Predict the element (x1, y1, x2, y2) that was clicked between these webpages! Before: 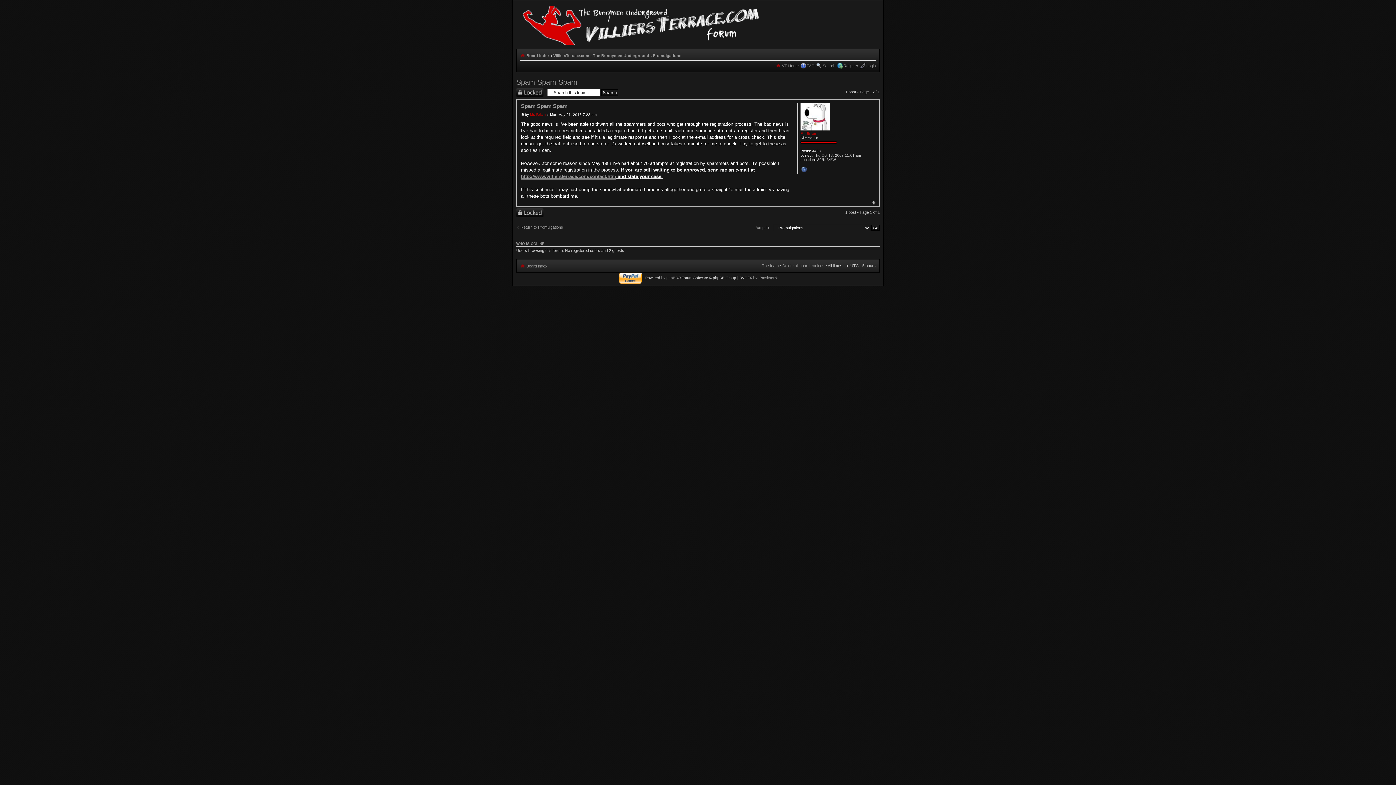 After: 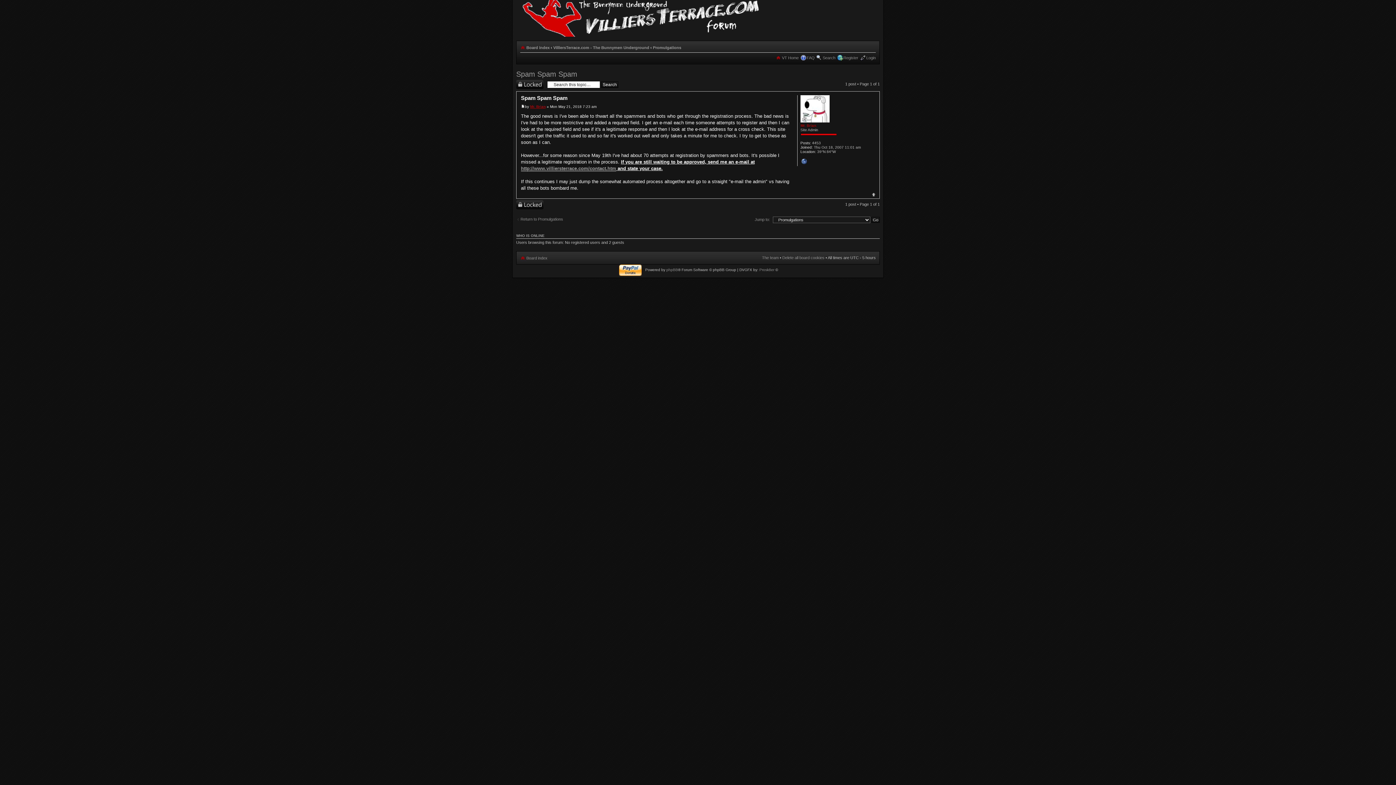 Action: bbox: (521, 103, 567, 109) label: Spam Spam Spam